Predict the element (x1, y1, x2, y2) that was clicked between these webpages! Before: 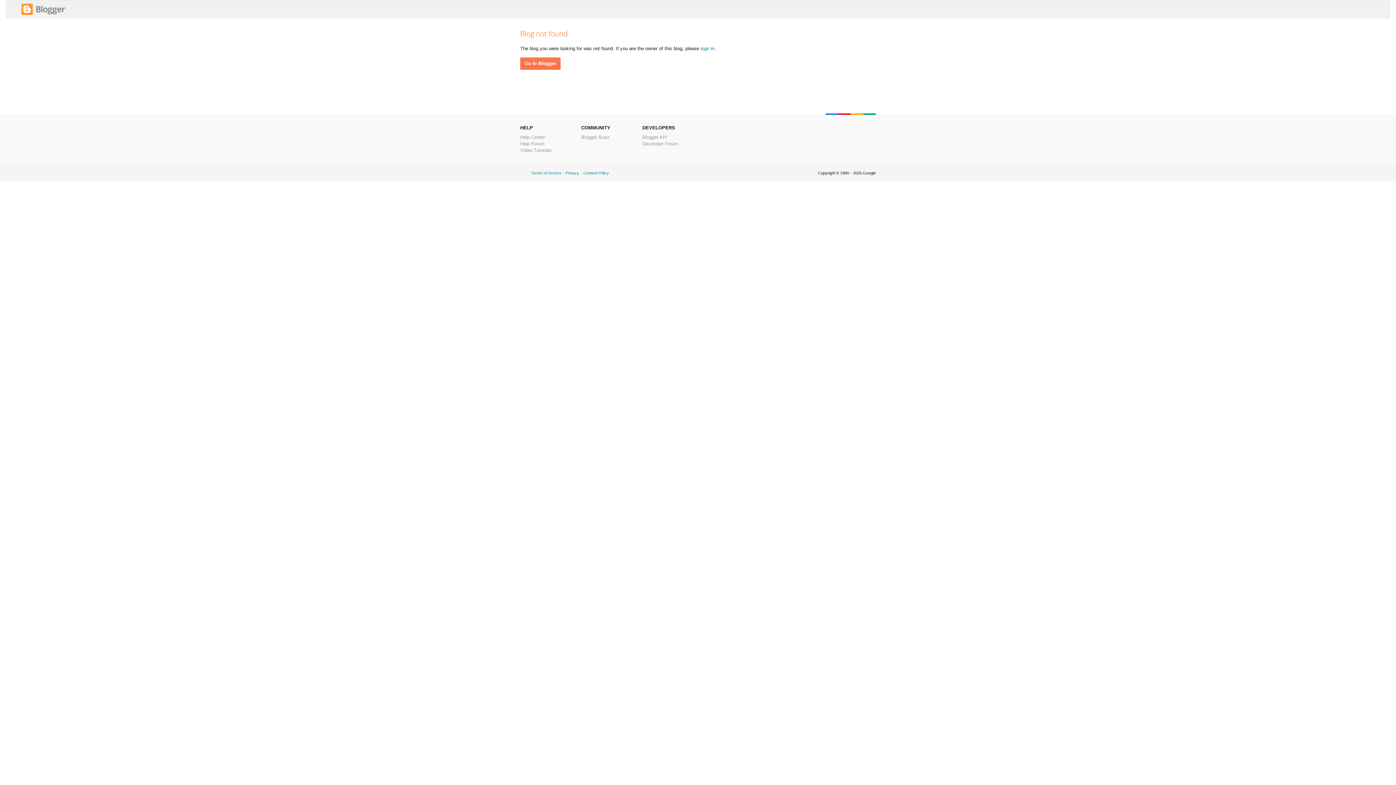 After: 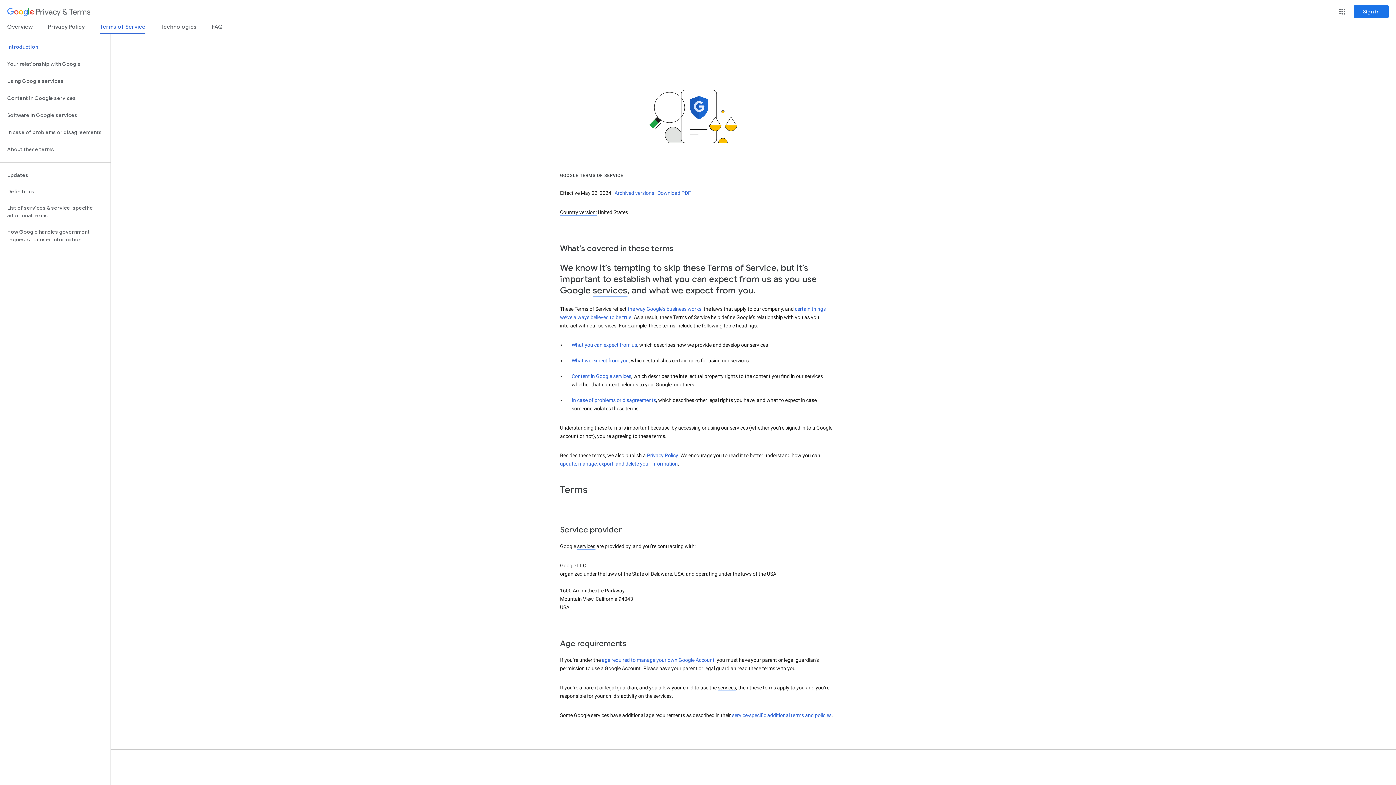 Action: bbox: (531, 170, 561, 175) label: Terms of Service